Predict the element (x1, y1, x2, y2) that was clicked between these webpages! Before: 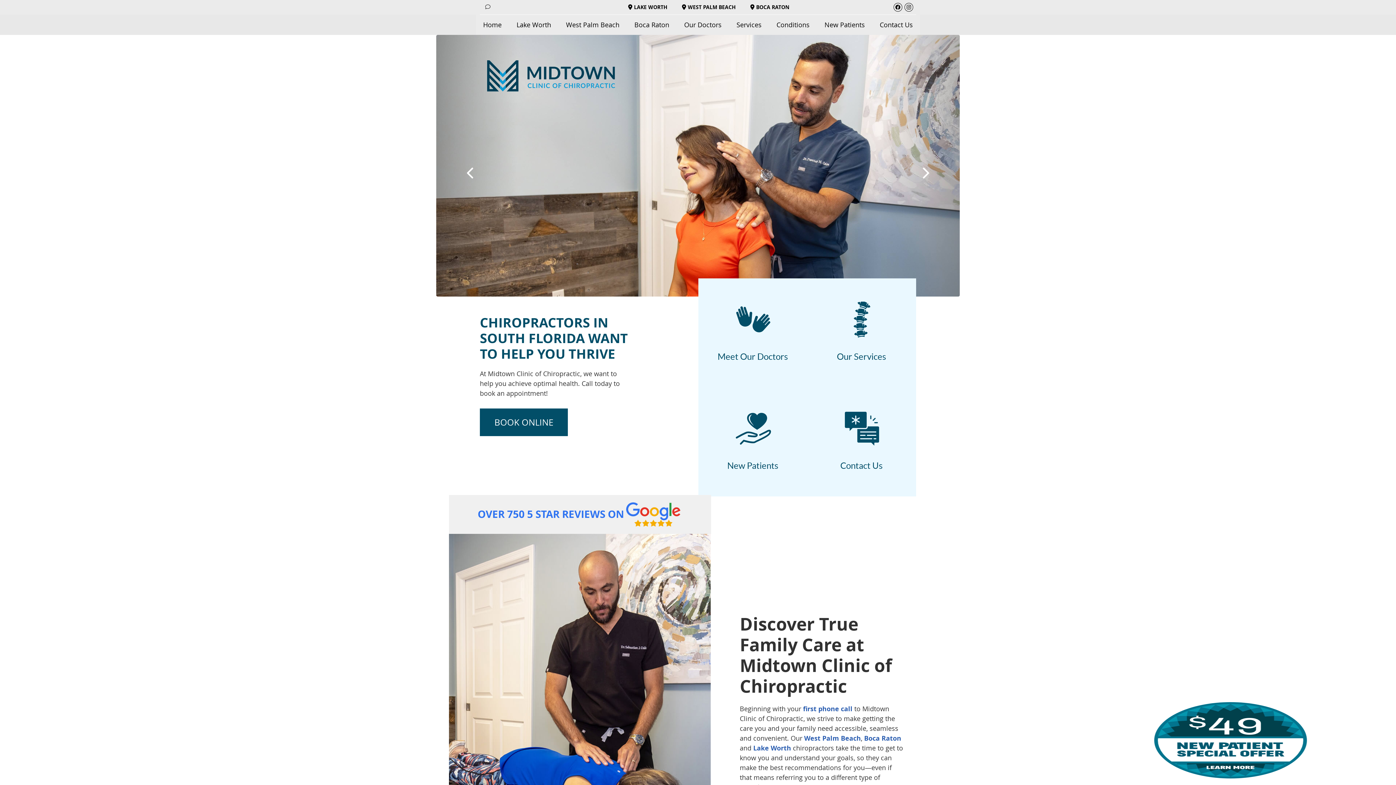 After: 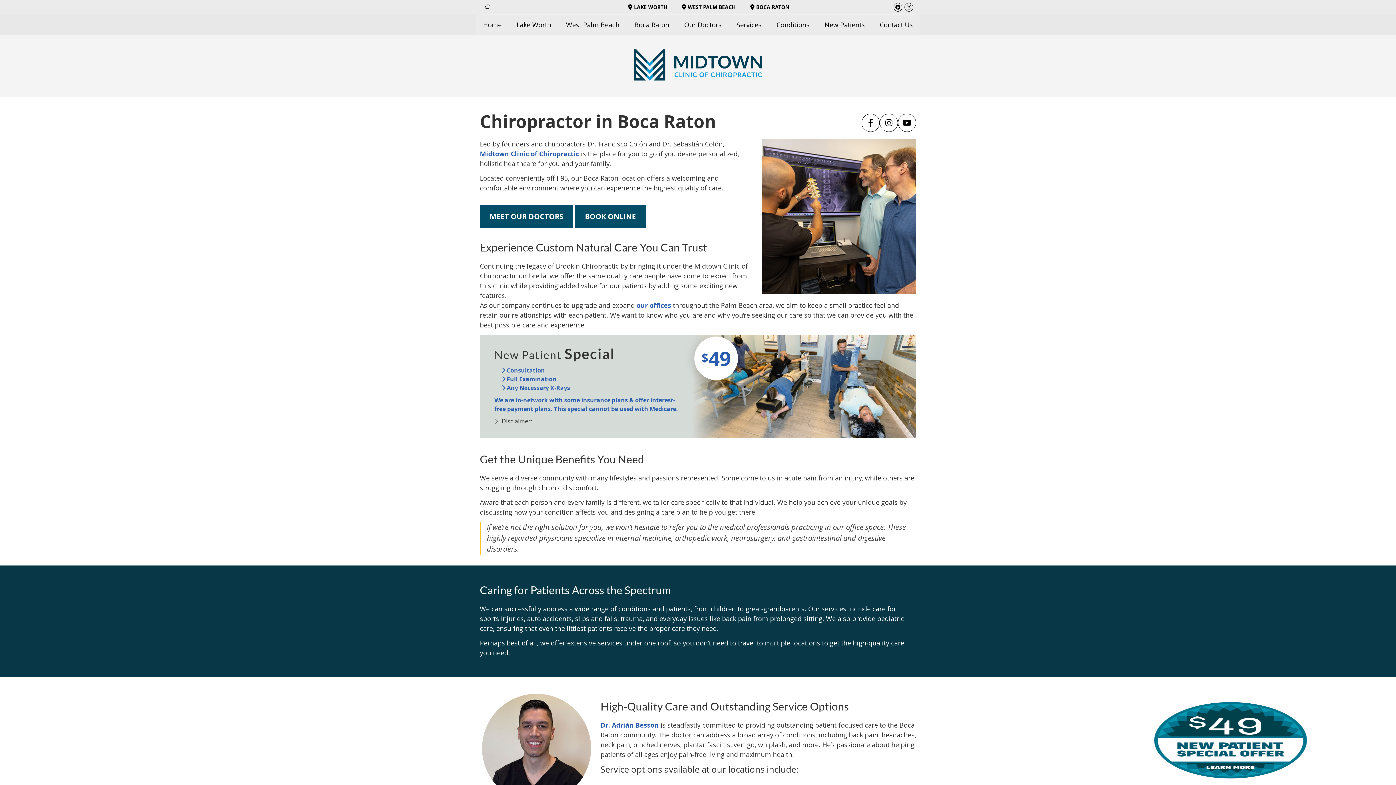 Action: label: Boca Raton bbox: (627, 14, 677, 34)